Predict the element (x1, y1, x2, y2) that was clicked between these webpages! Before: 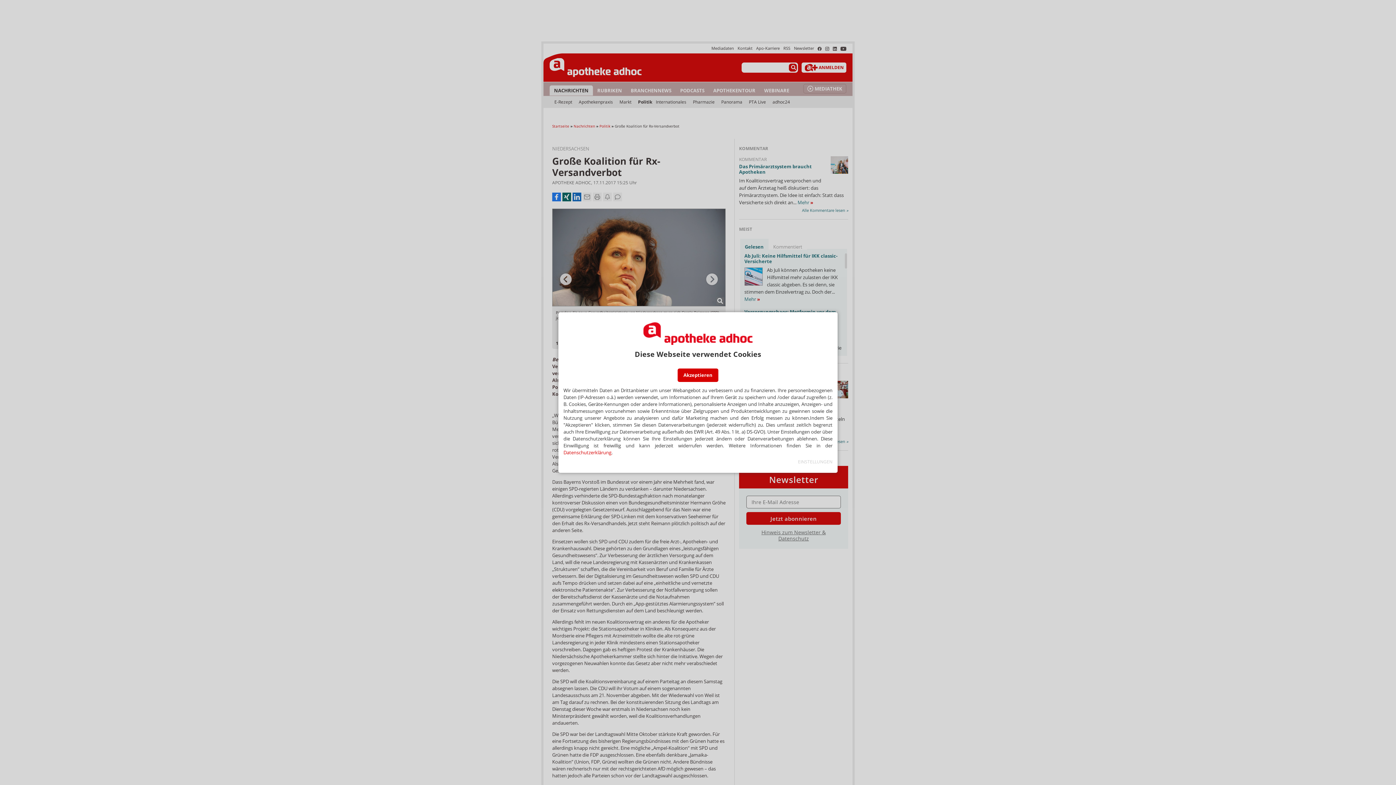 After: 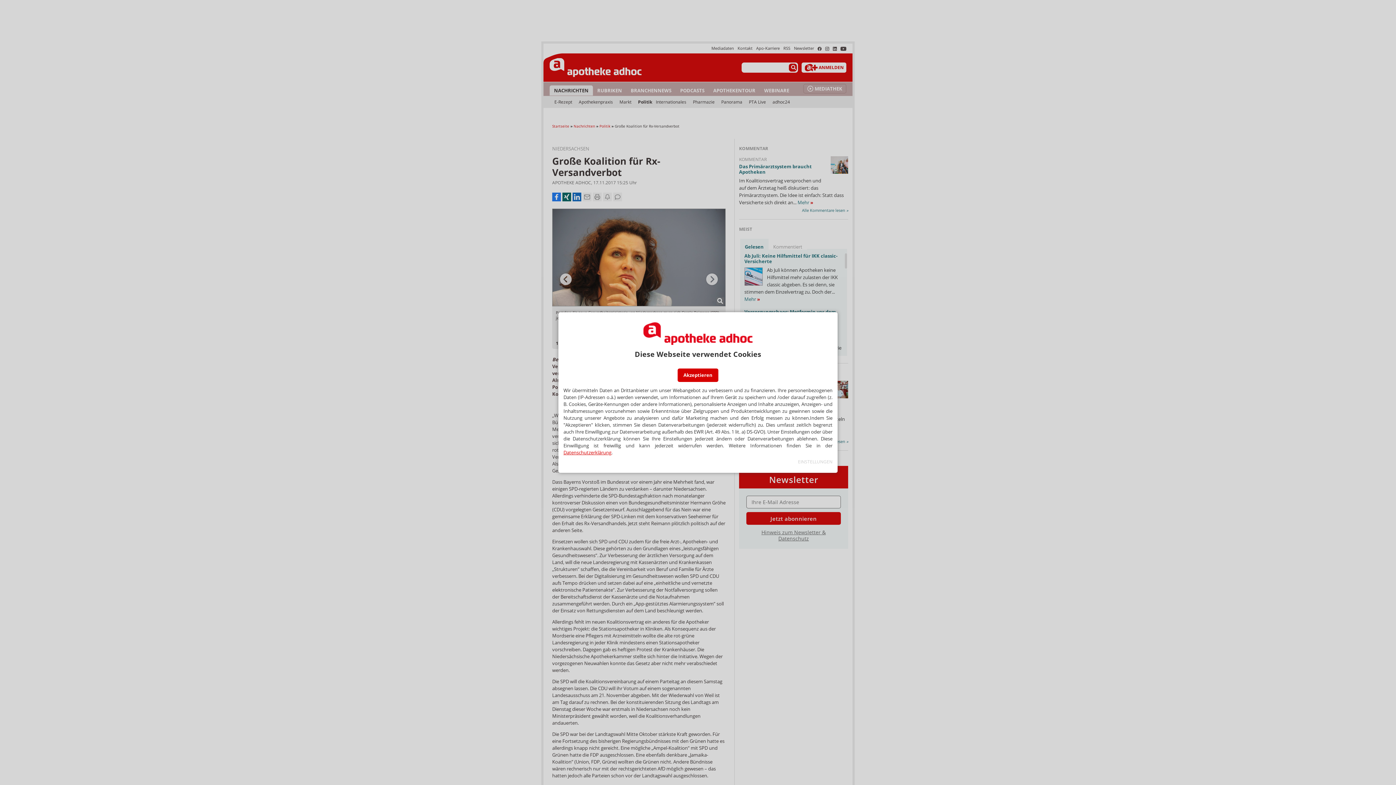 Action: label: Datenschutzerklärung bbox: (563, 449, 611, 455)